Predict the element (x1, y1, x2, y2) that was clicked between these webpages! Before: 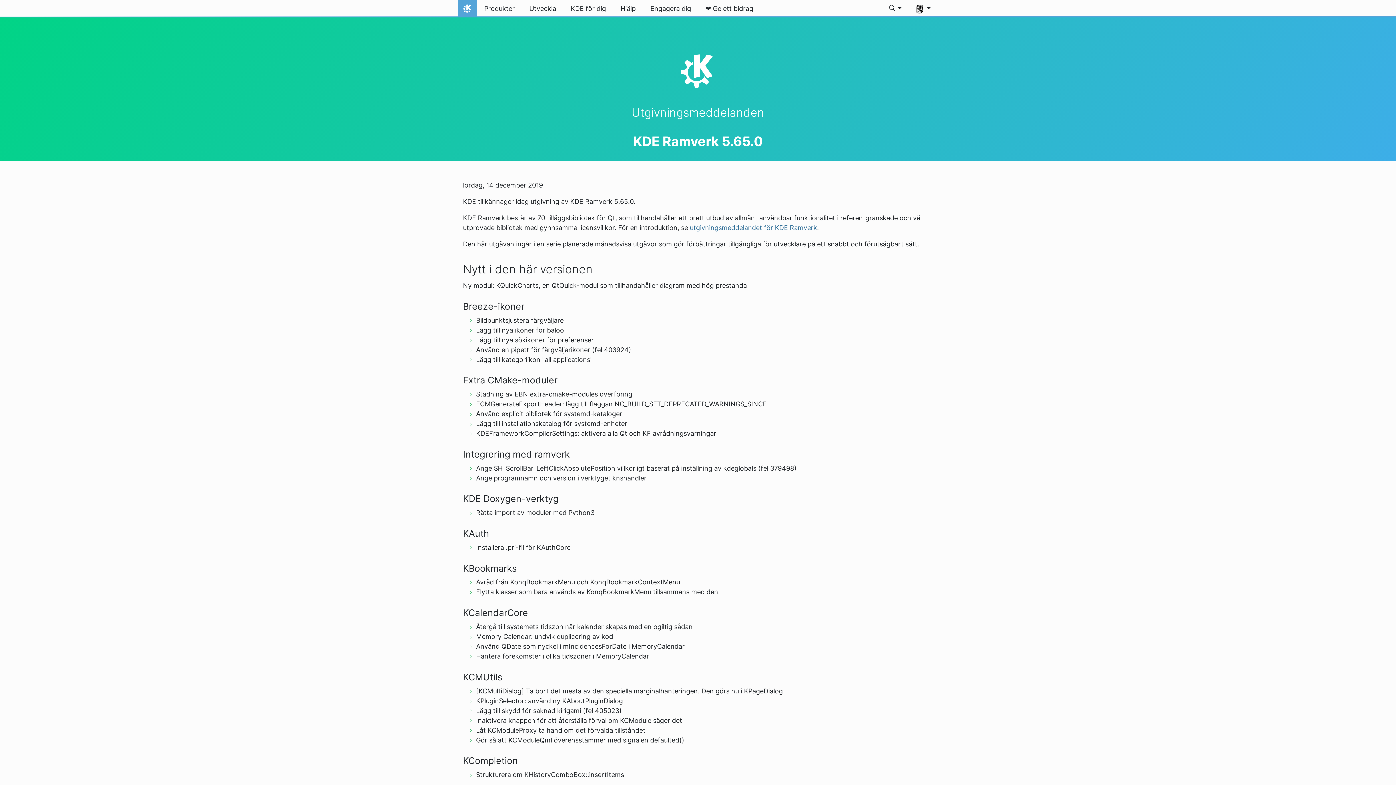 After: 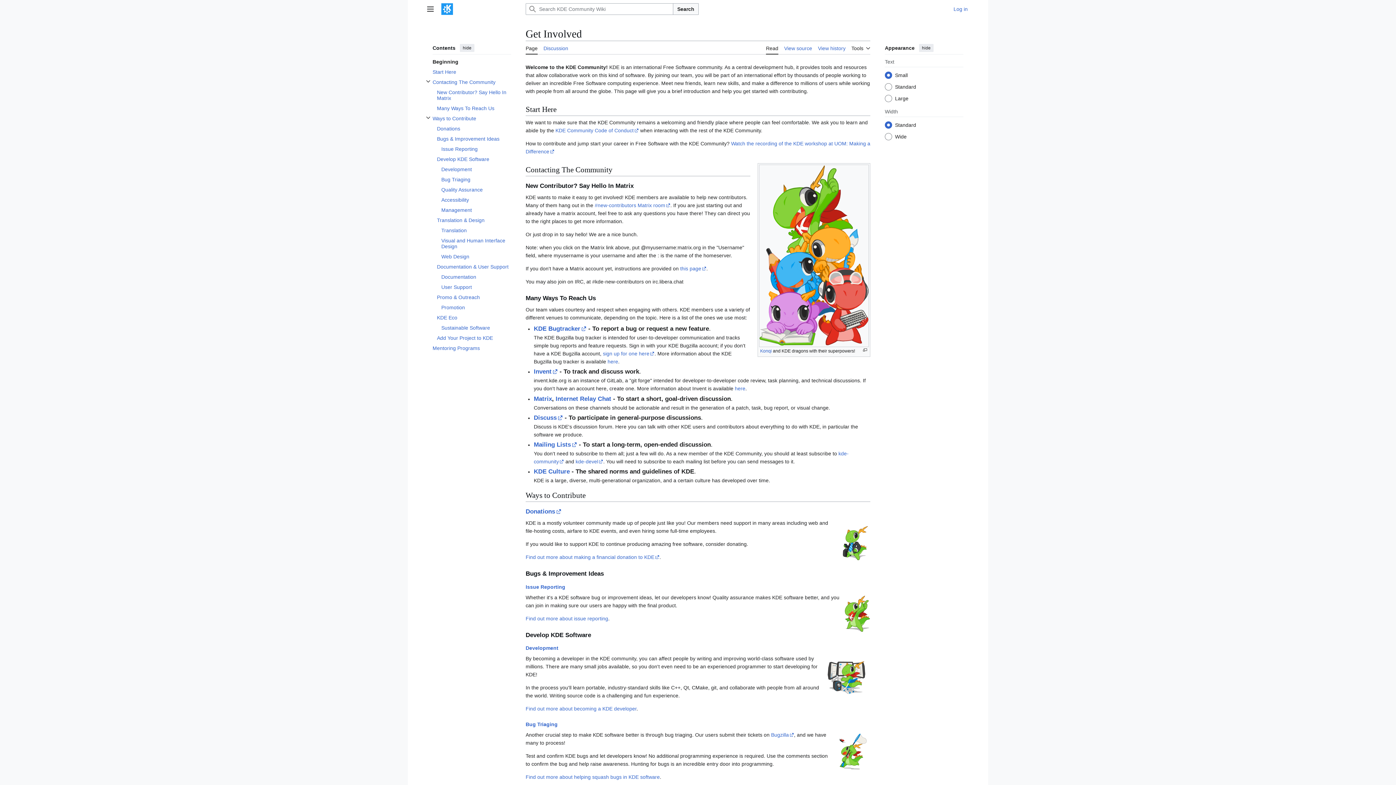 Action: bbox: (643, 0, 698, 17) label: Engagera dig